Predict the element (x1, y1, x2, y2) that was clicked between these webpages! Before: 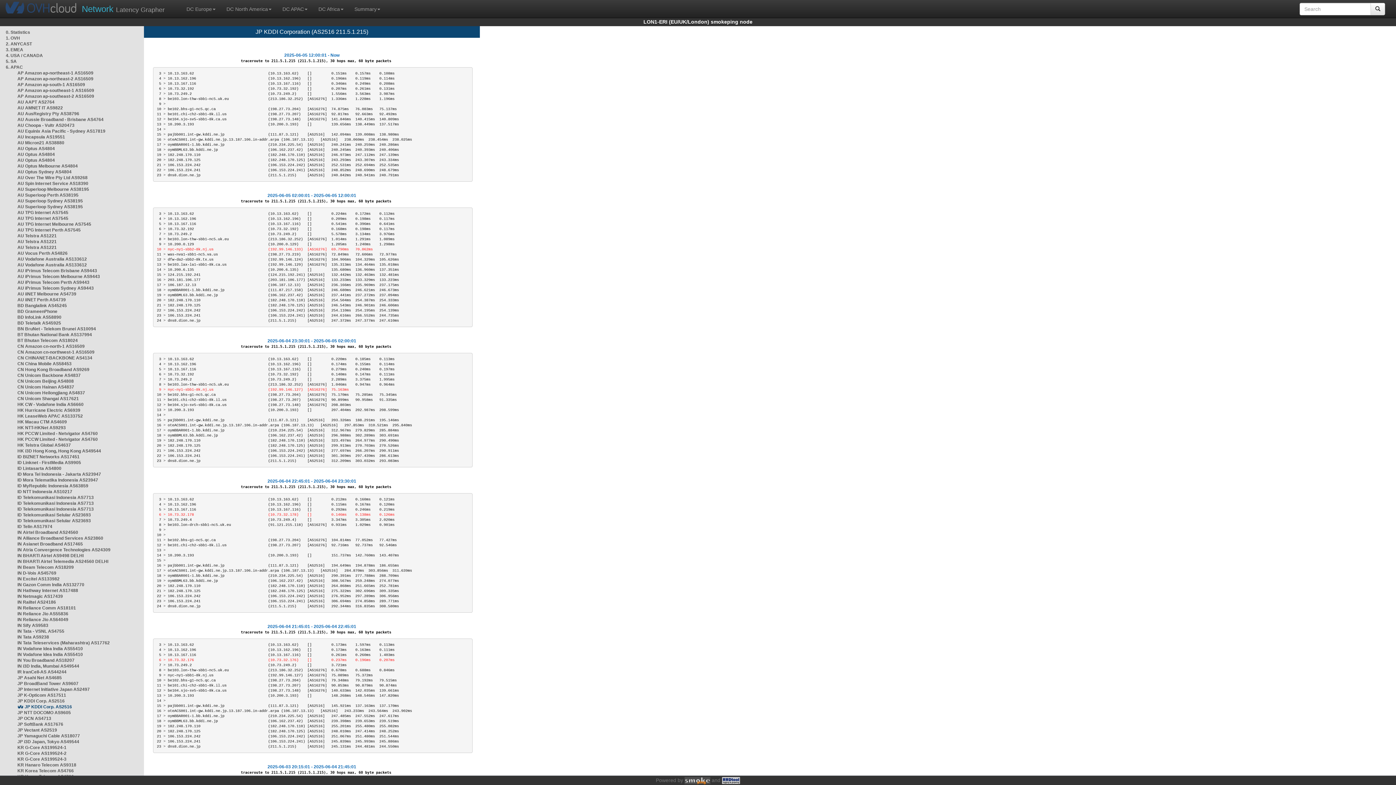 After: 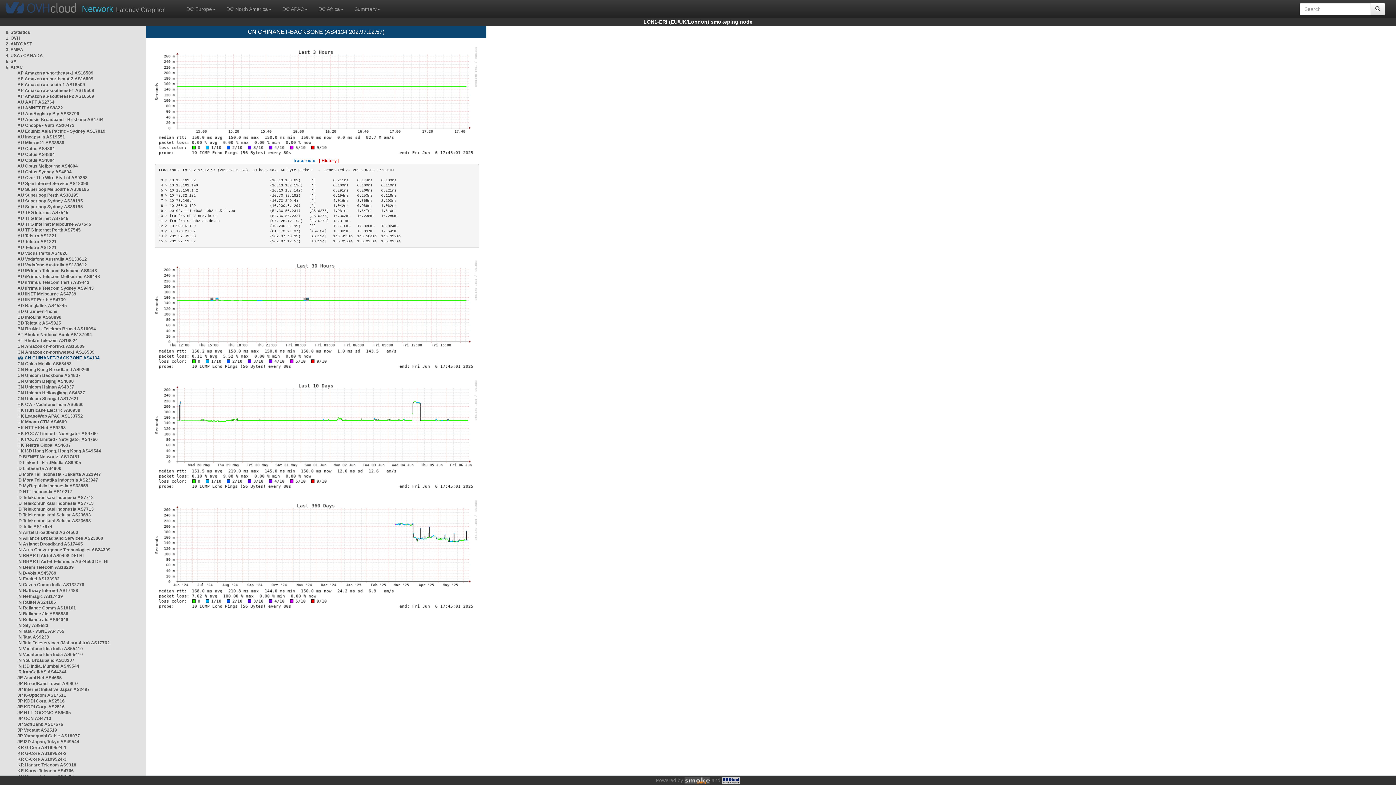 Action: bbox: (17, 355, 92, 360) label: CN CHINANET-BACKBONE AS4134